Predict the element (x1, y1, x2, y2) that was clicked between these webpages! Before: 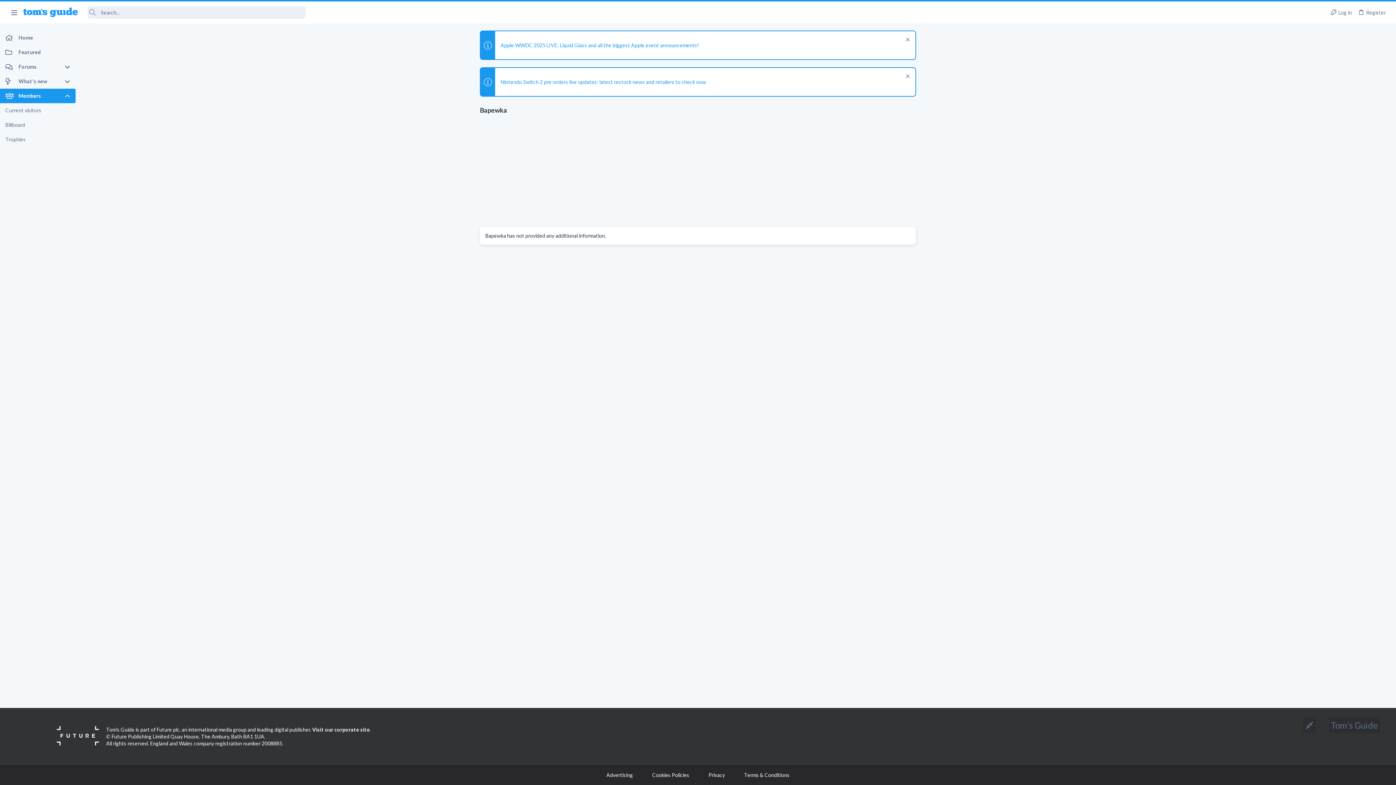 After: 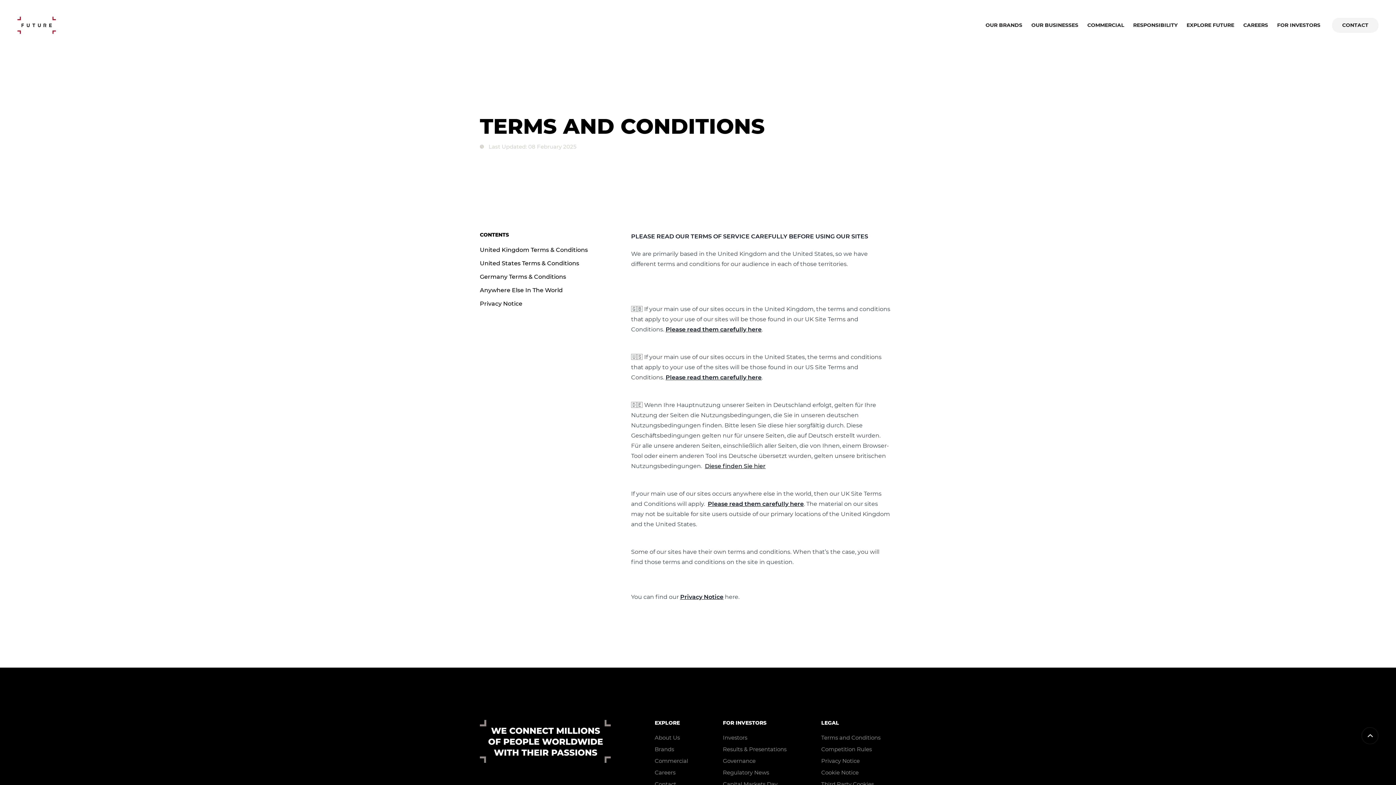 Action: bbox: (744, 772, 789, 778) label: Terms & Conditions